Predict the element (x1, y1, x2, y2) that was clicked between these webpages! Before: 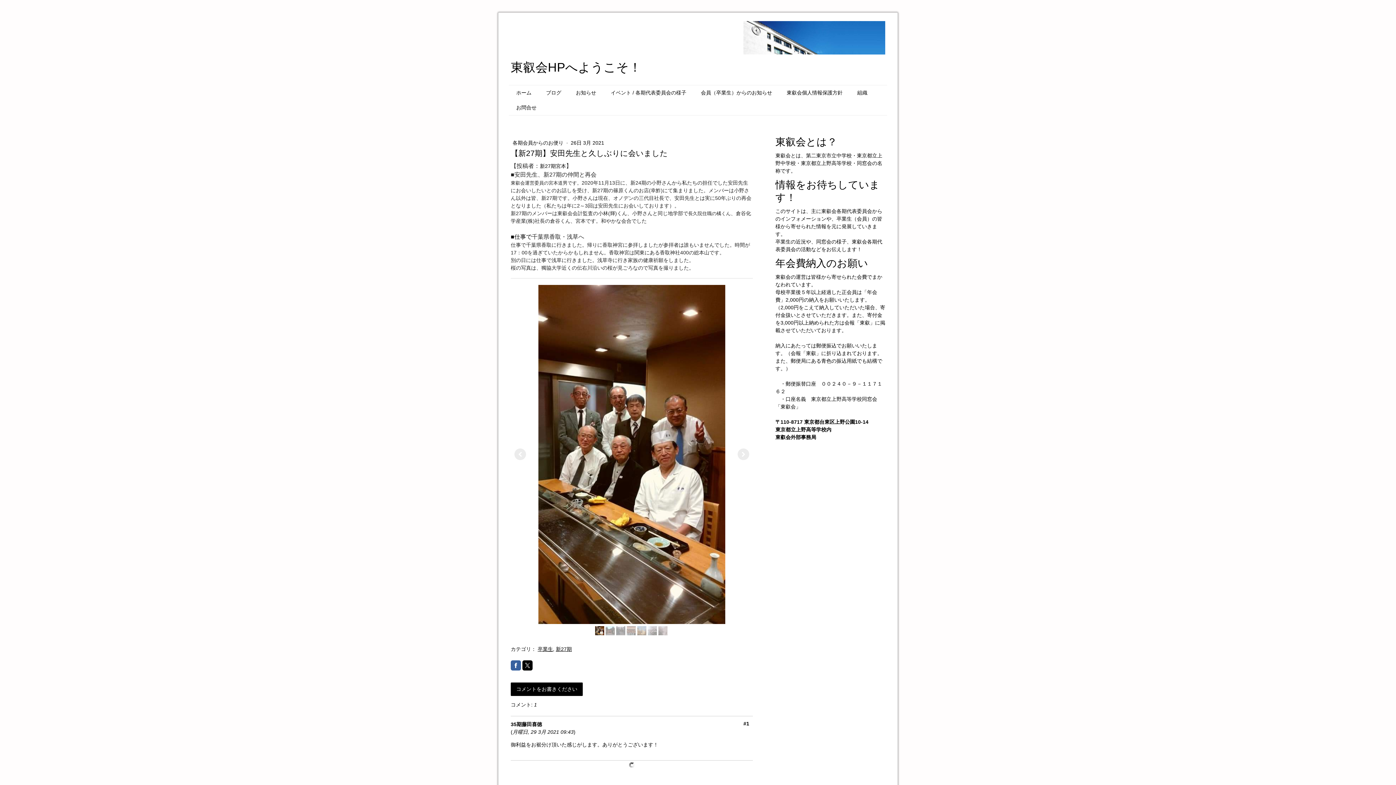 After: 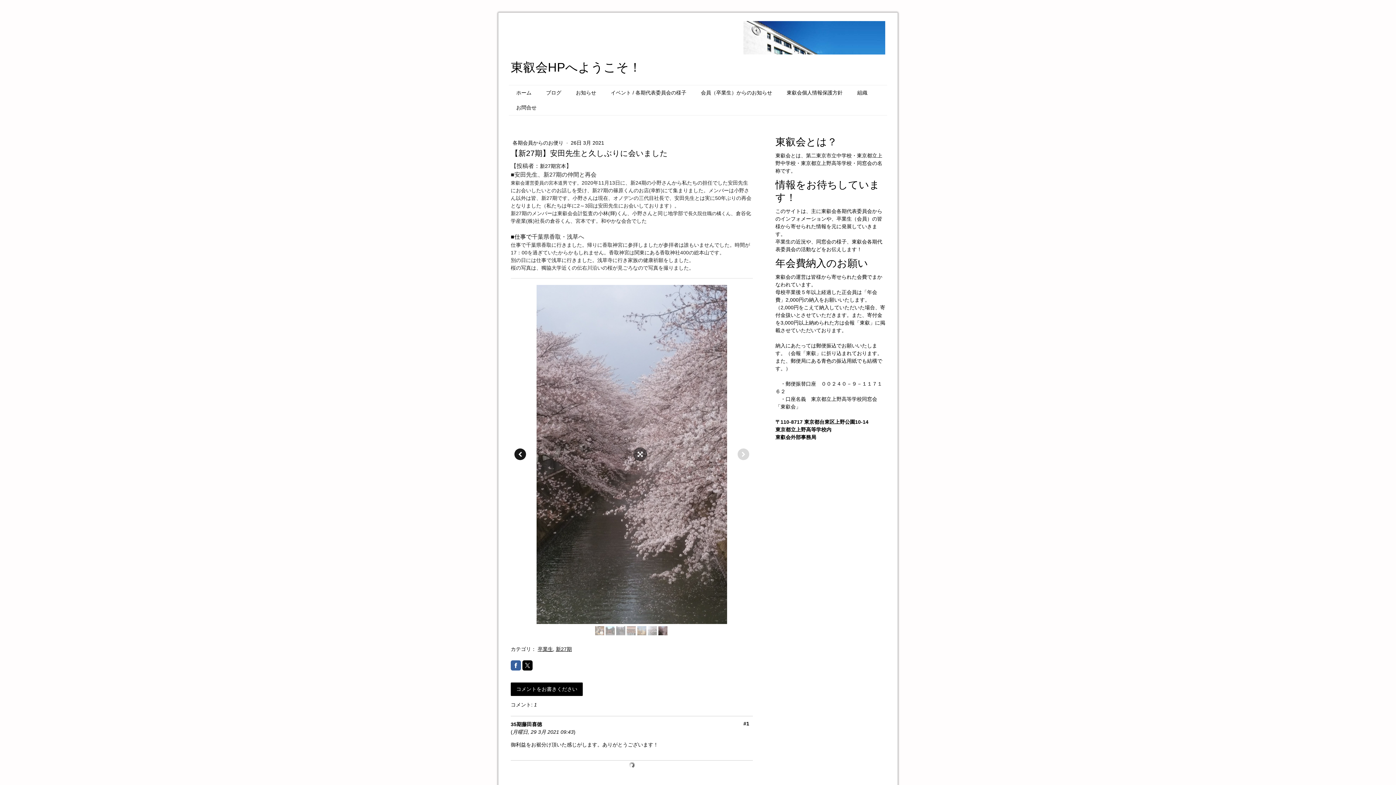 Action: bbox: (514, 448, 526, 460)